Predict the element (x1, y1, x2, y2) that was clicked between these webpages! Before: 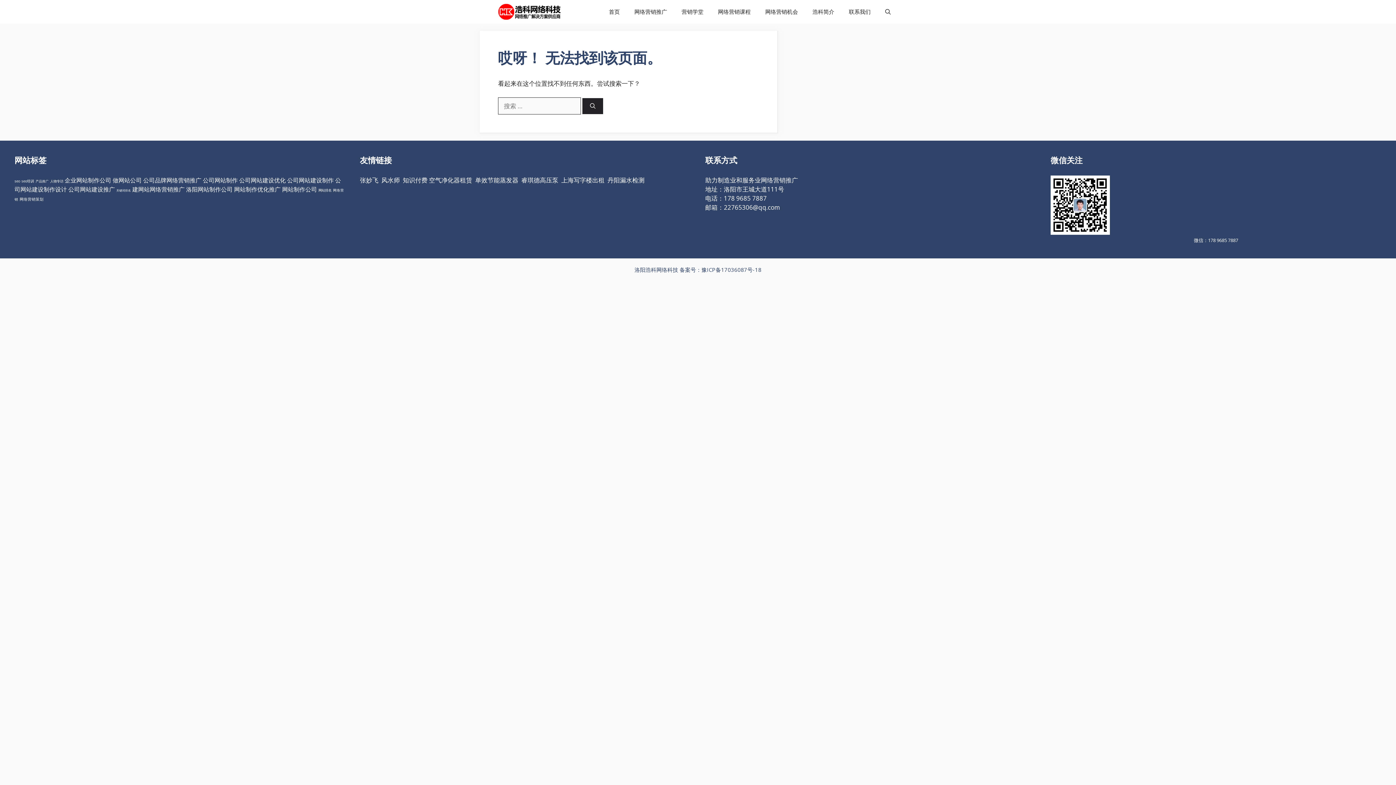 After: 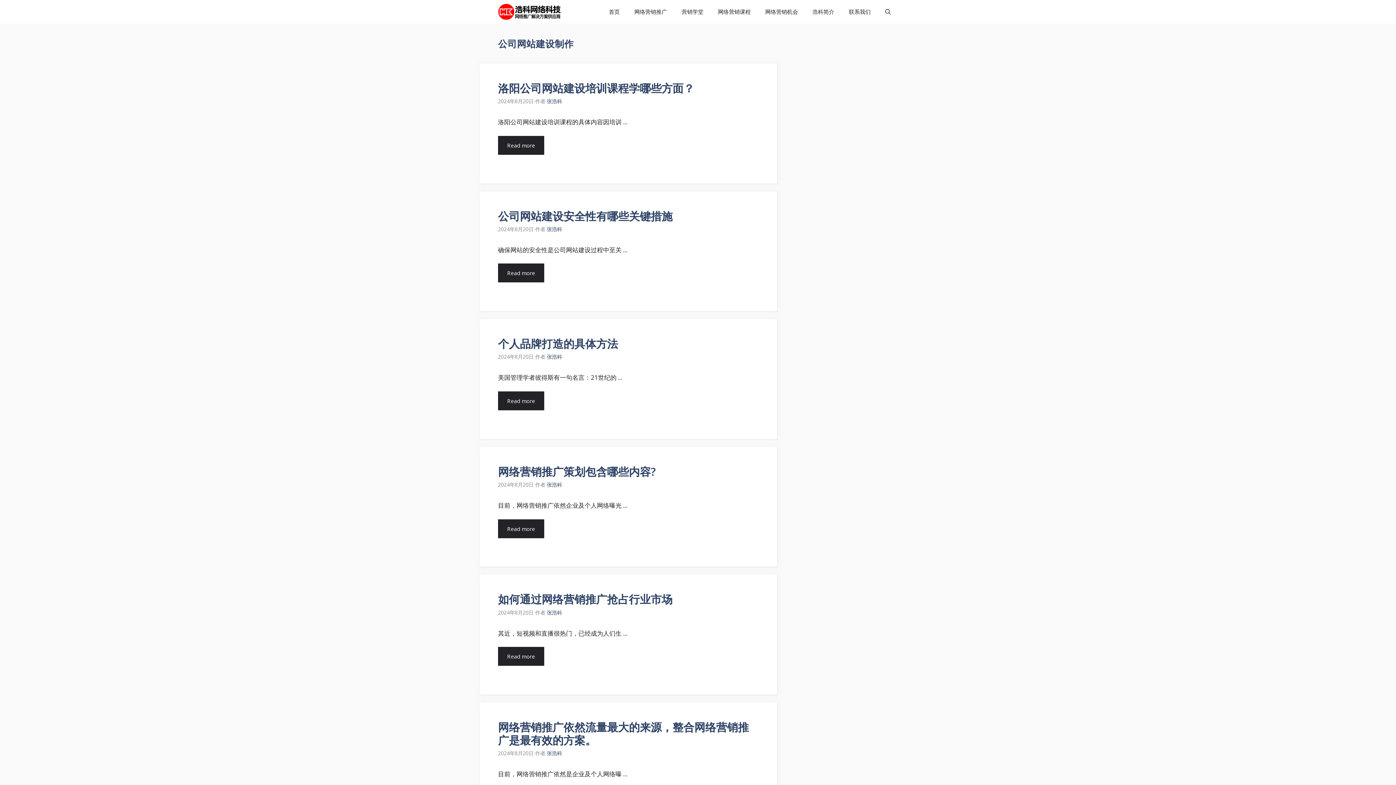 Action: label: 公司网站建设制作 (98个项目) bbox: (287, 176, 333, 184)